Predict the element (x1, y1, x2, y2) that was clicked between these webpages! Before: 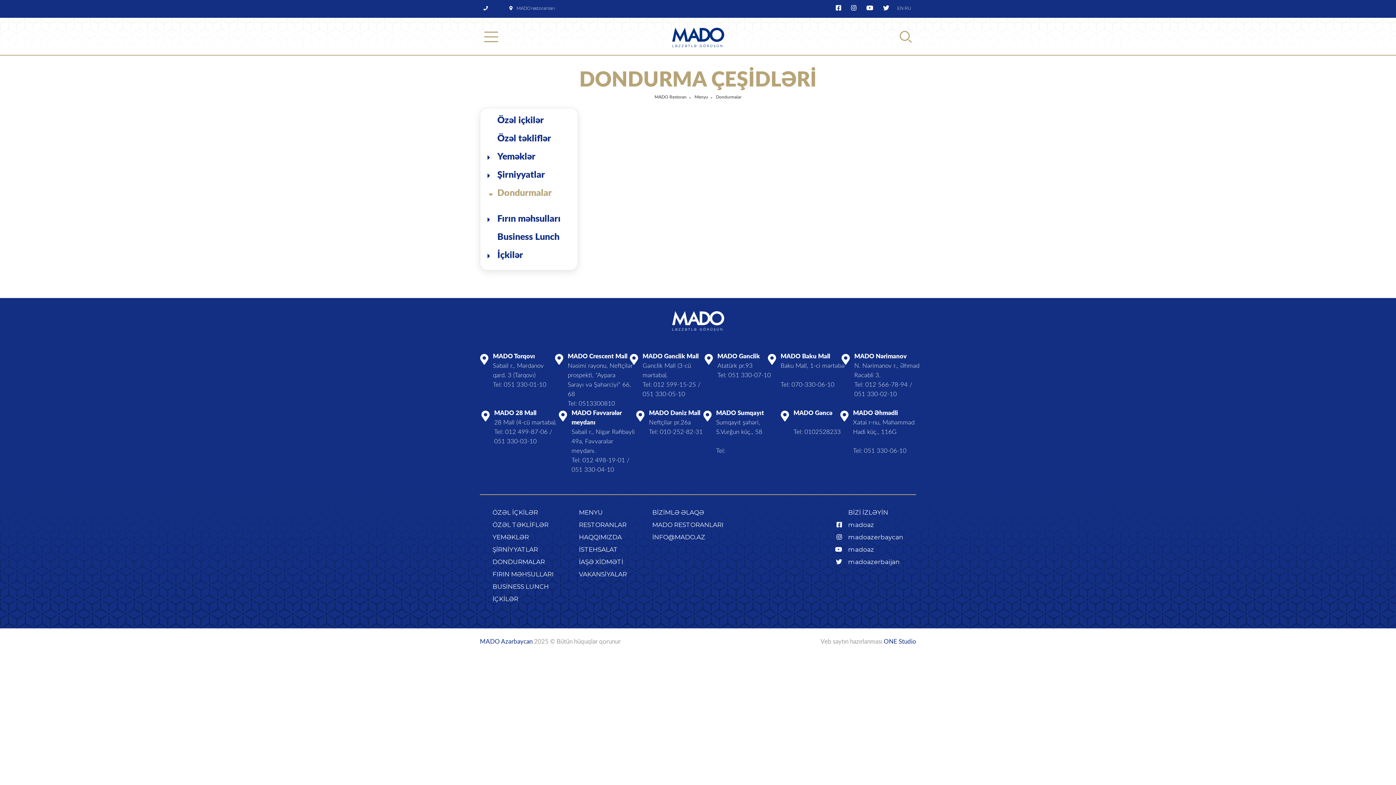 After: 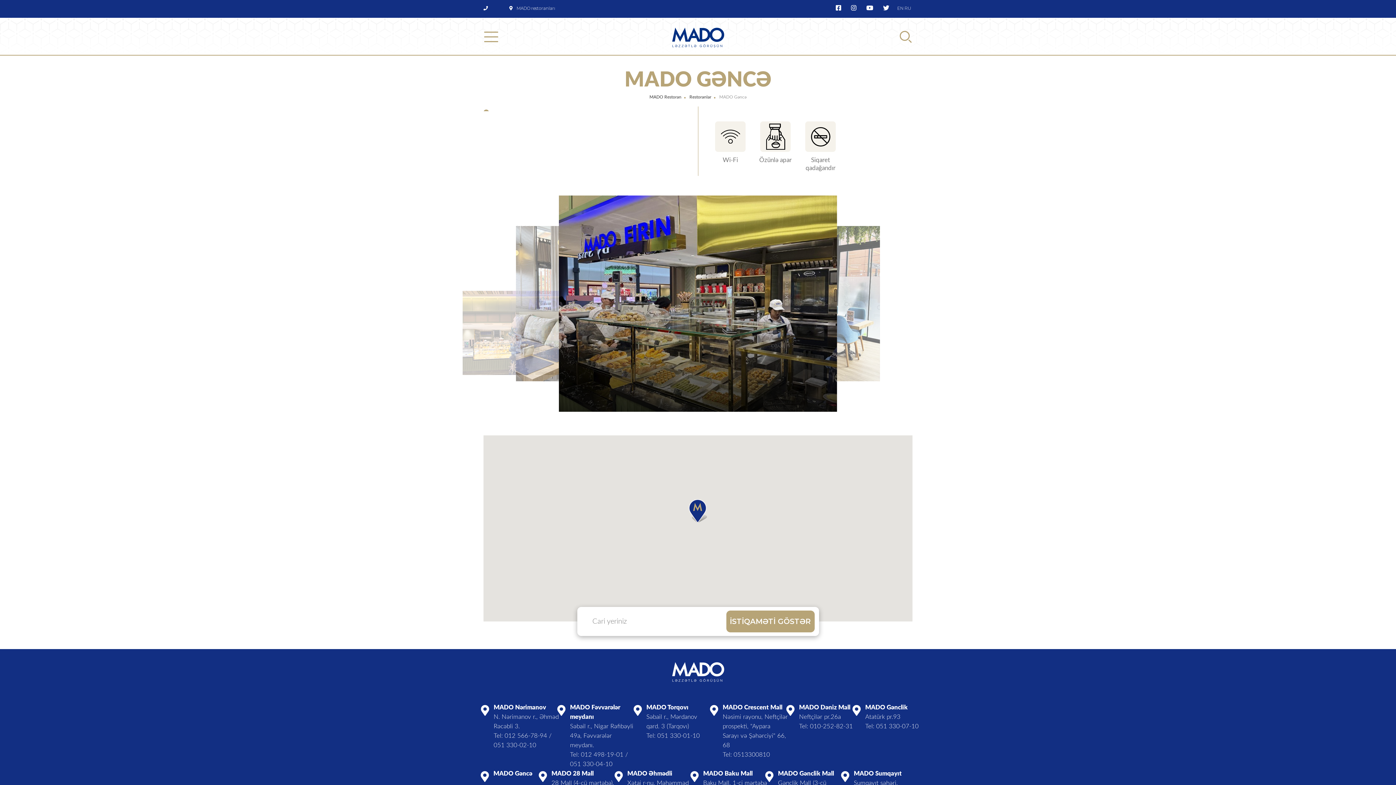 Action: label: MADO Gəncə bbox: (793, 410, 832, 416)